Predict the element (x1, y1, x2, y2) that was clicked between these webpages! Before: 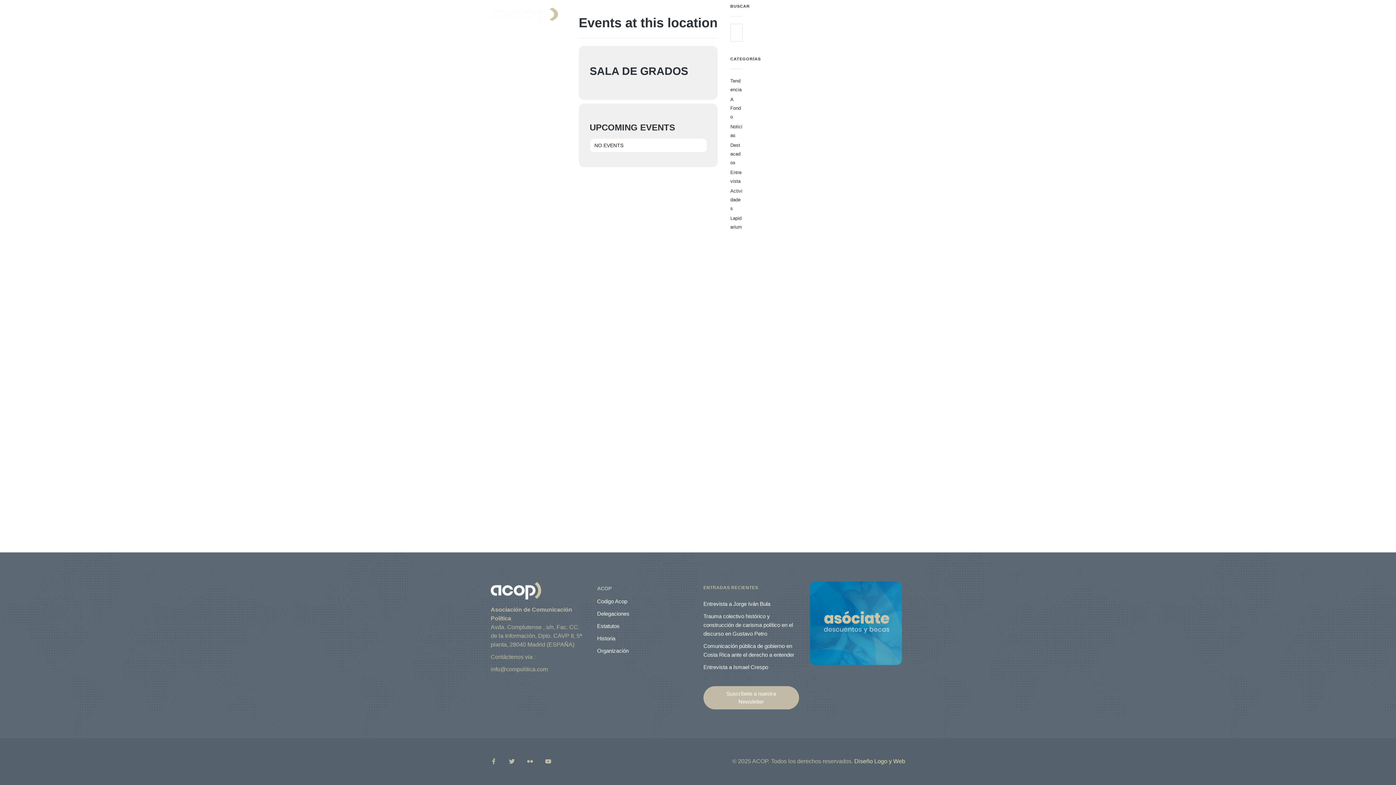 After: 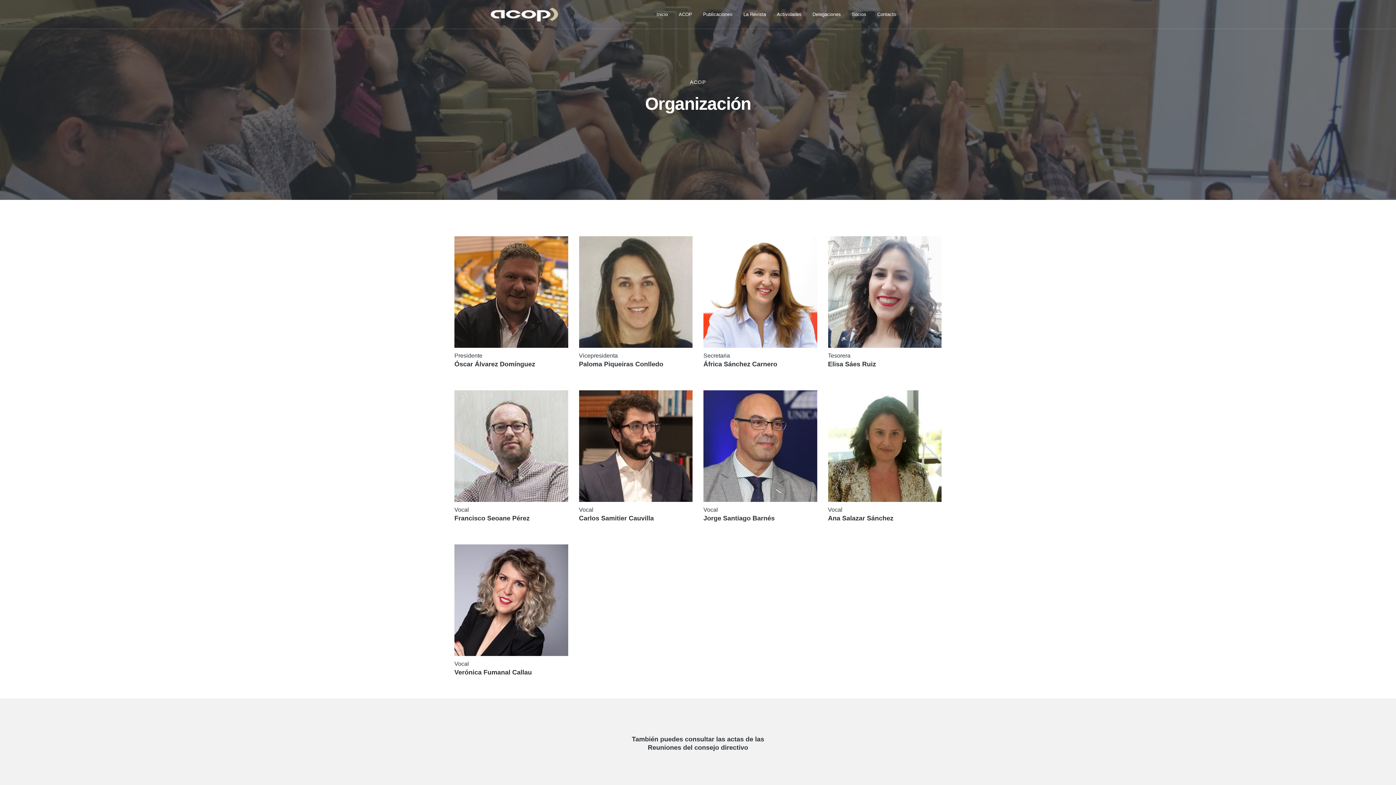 Action: bbox: (597, 648, 628, 654) label: Organización